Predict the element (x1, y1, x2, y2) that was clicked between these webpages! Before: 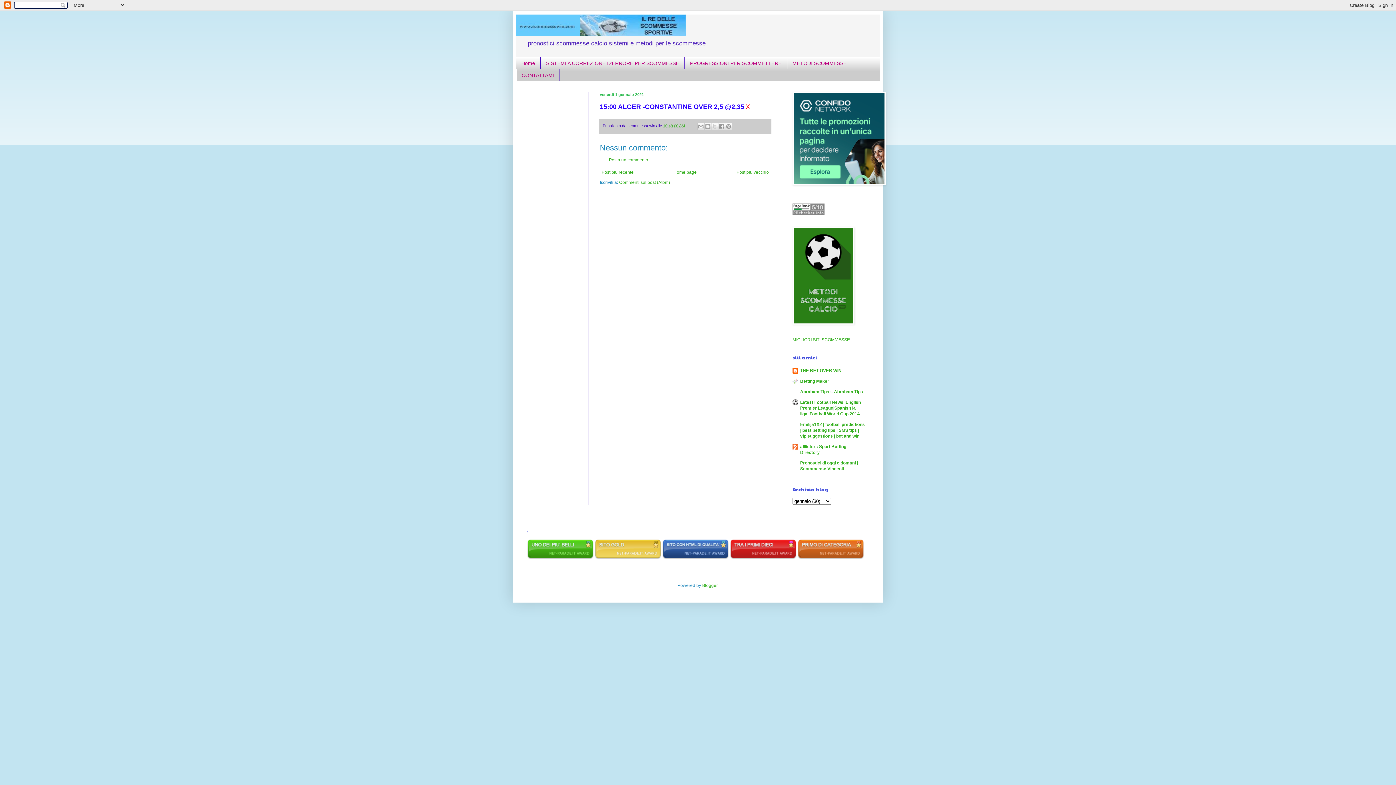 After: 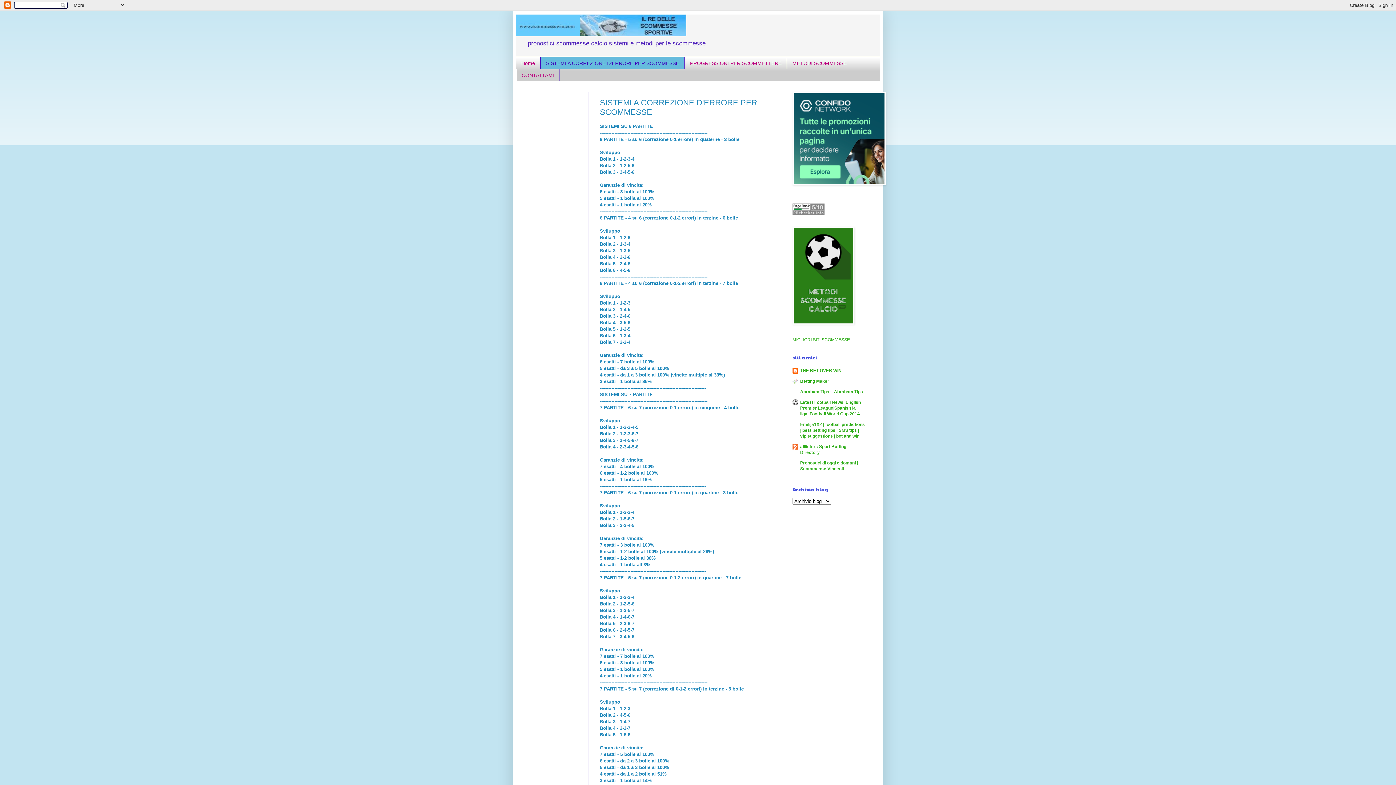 Action: label: SISTEMI A CORREZIONE D'ERRORE PER SCOMMESSE bbox: (540, 57, 684, 69)